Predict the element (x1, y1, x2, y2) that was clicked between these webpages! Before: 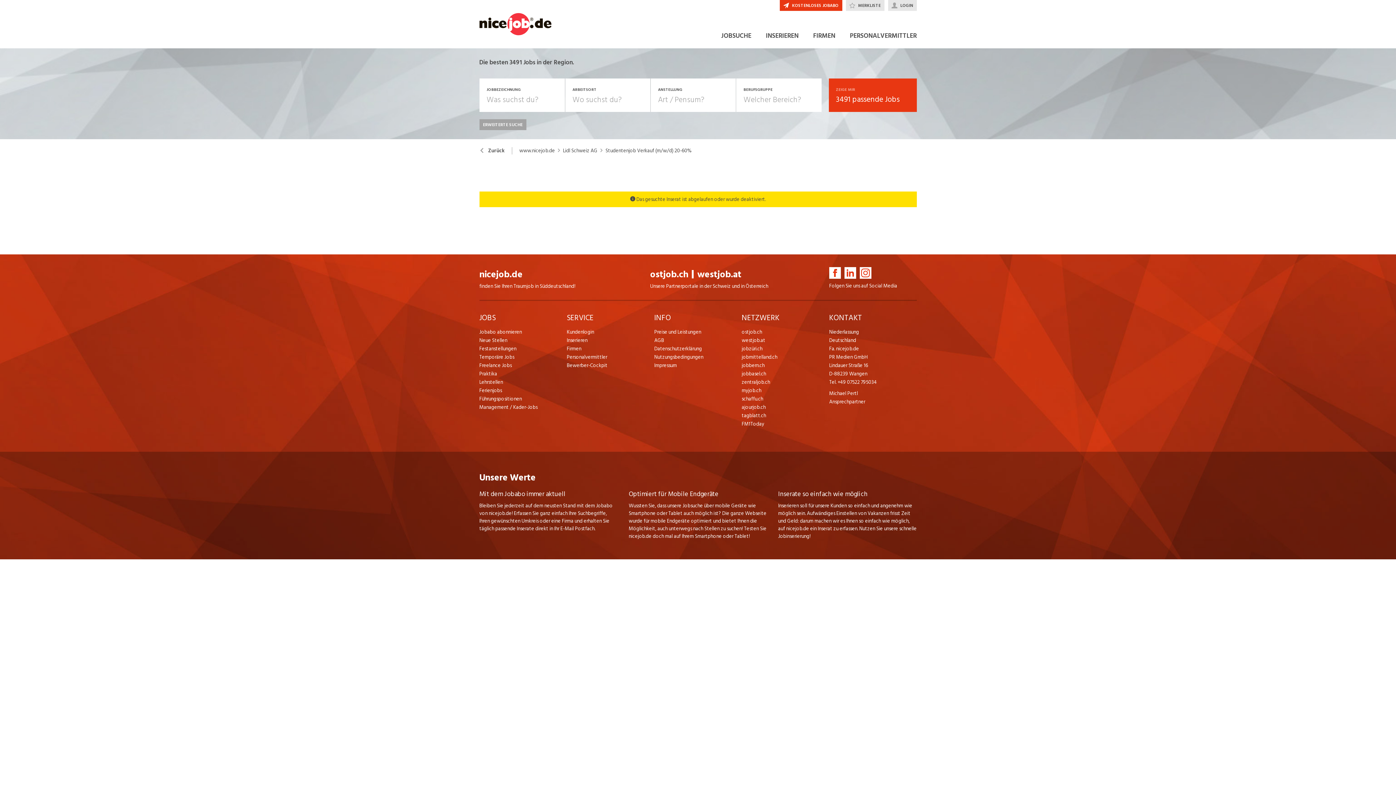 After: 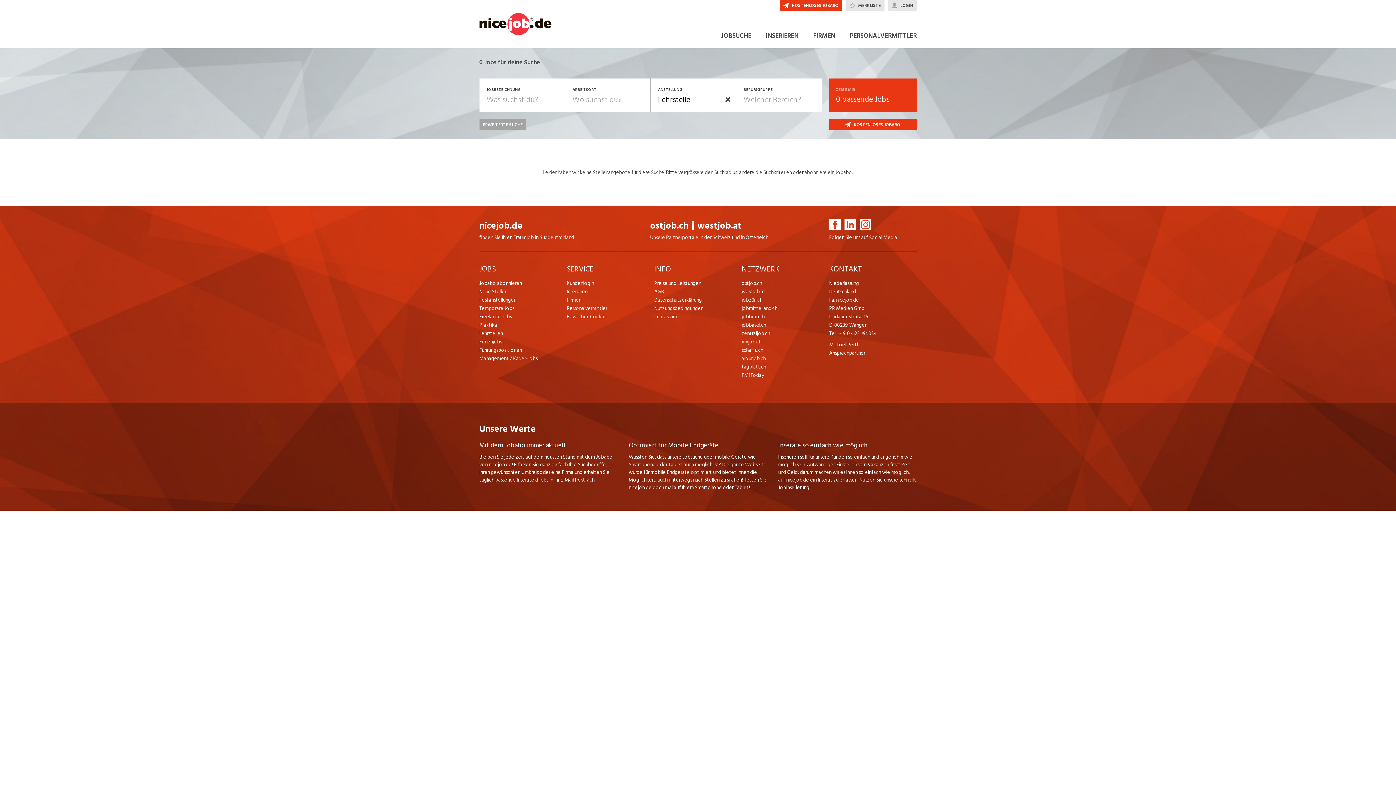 Action: bbox: (479, 378, 566, 386) label: Lehrstellen